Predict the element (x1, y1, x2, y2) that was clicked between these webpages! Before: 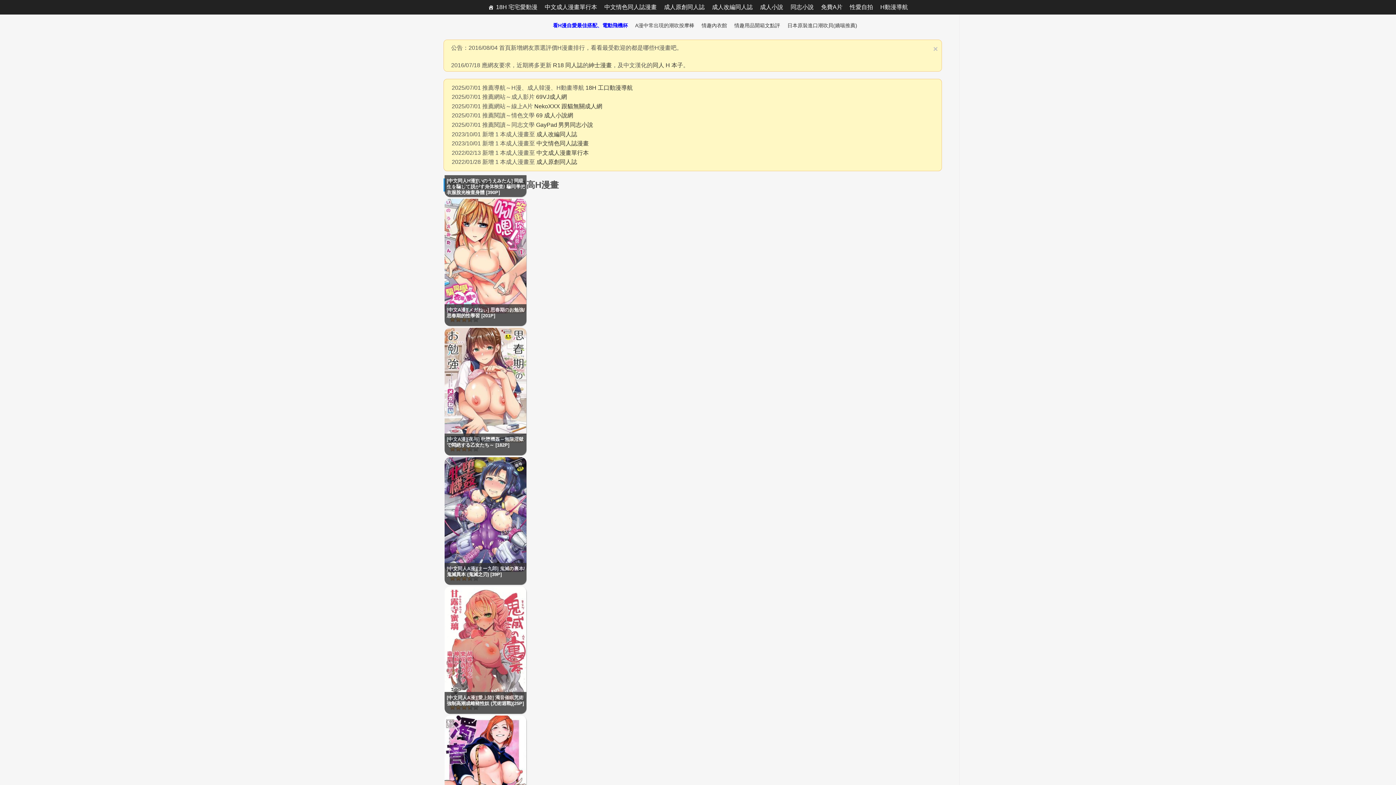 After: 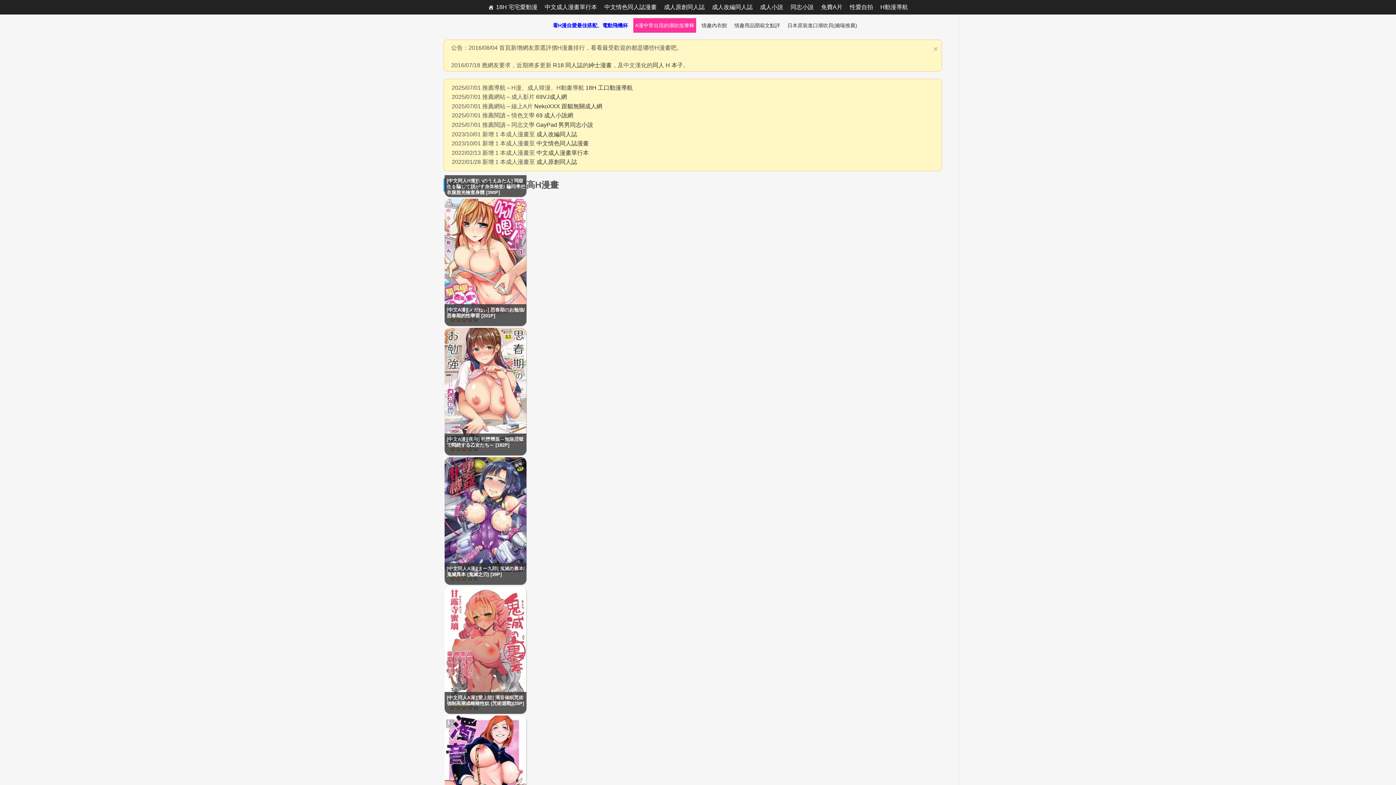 Action: bbox: (633, 18, 696, 32) label: A漫中常出現的潮吹按摩棒